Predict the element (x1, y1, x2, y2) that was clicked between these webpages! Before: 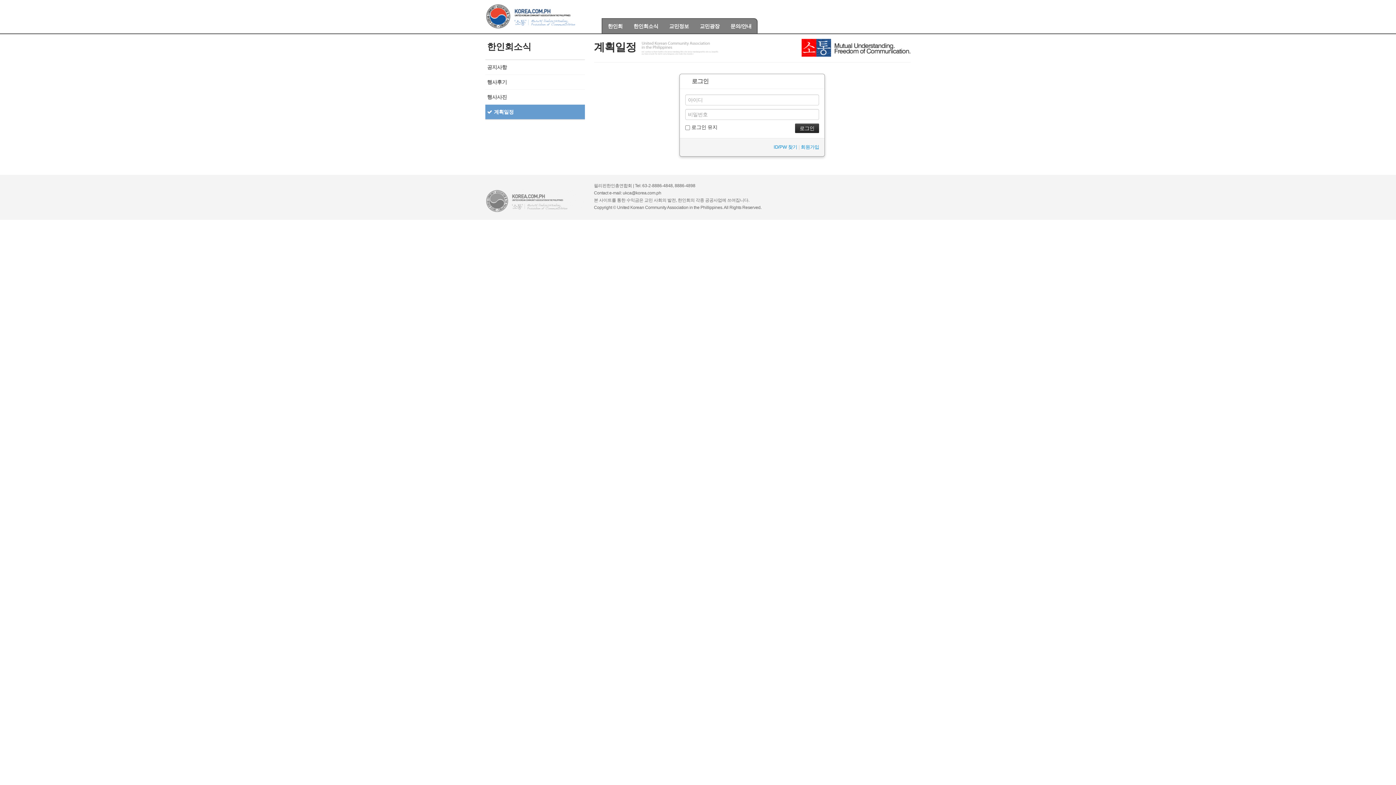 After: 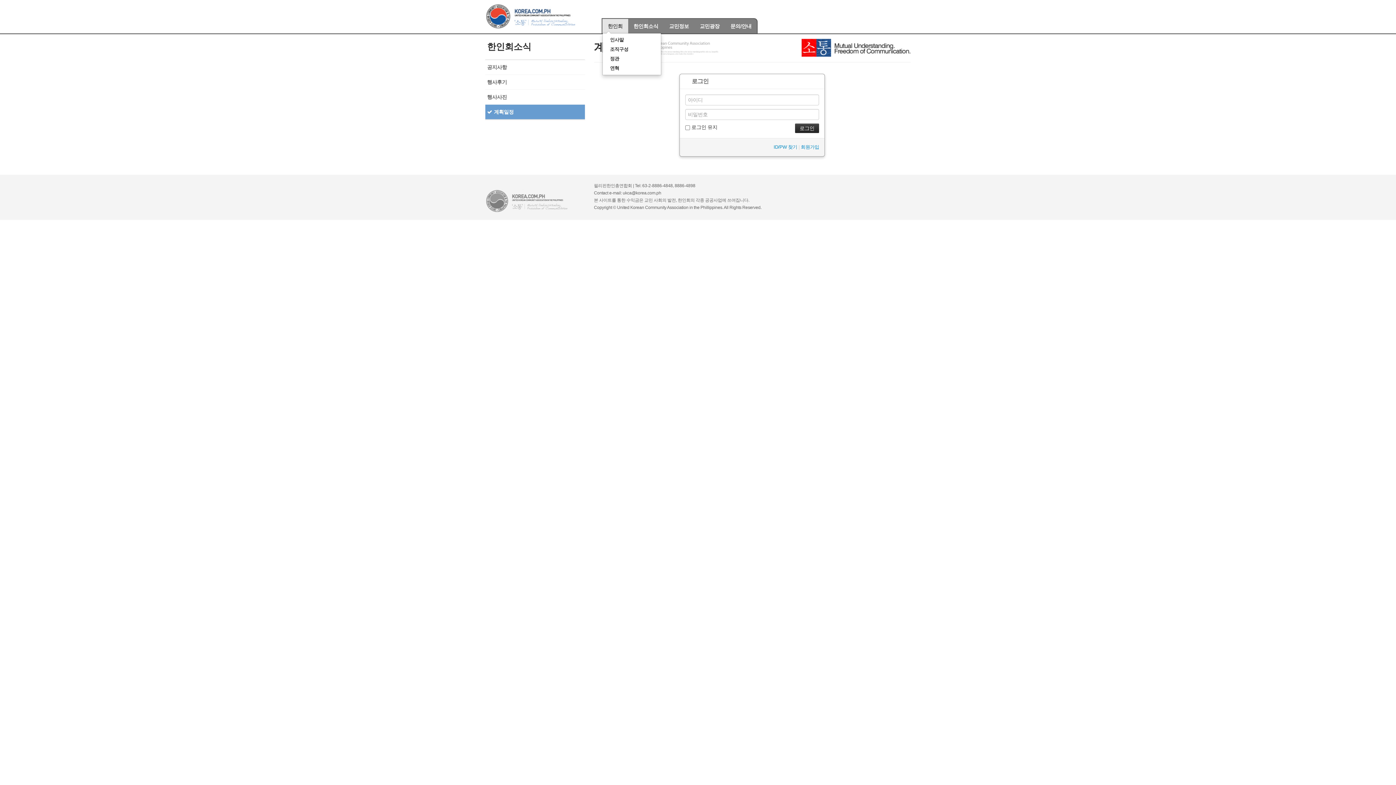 Action: label: 한인회 bbox: (602, 18, 628, 33)